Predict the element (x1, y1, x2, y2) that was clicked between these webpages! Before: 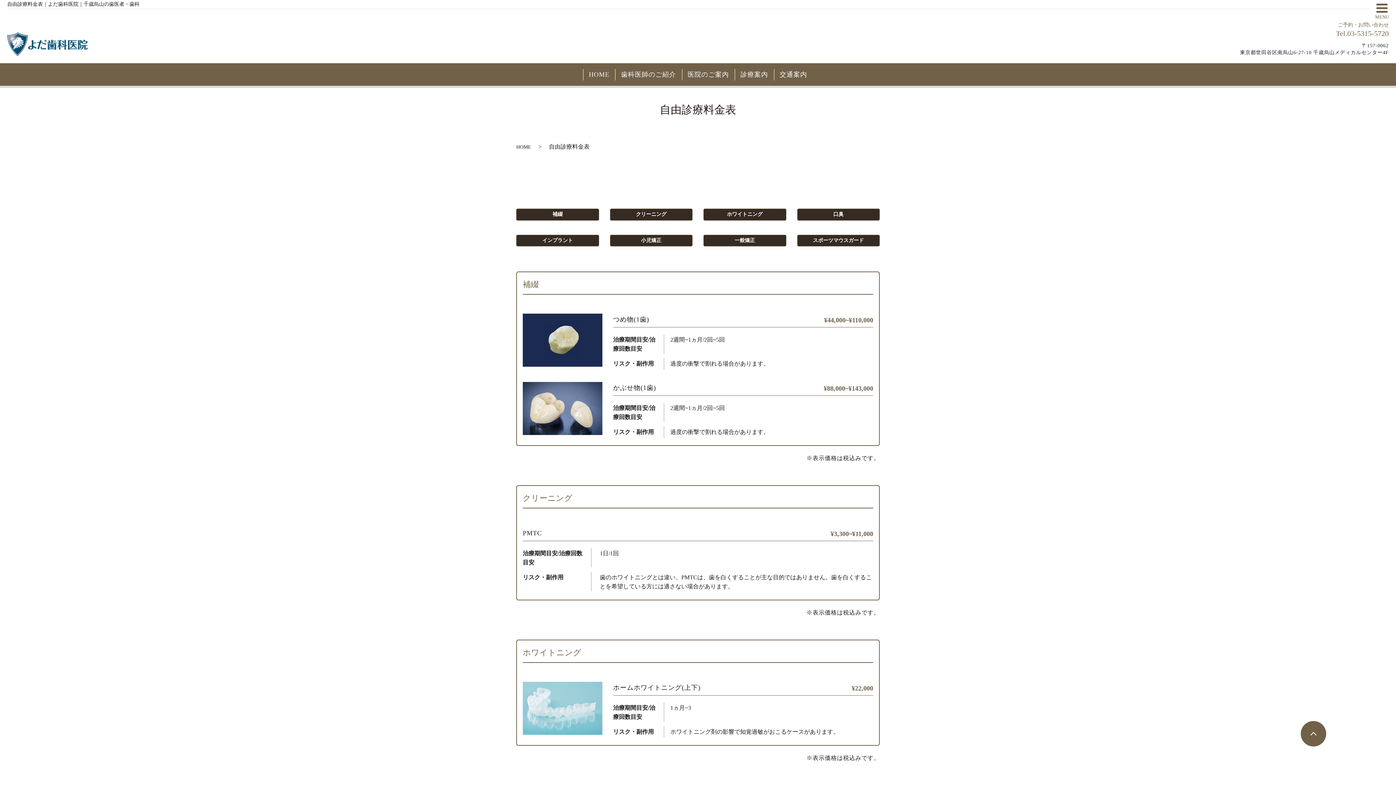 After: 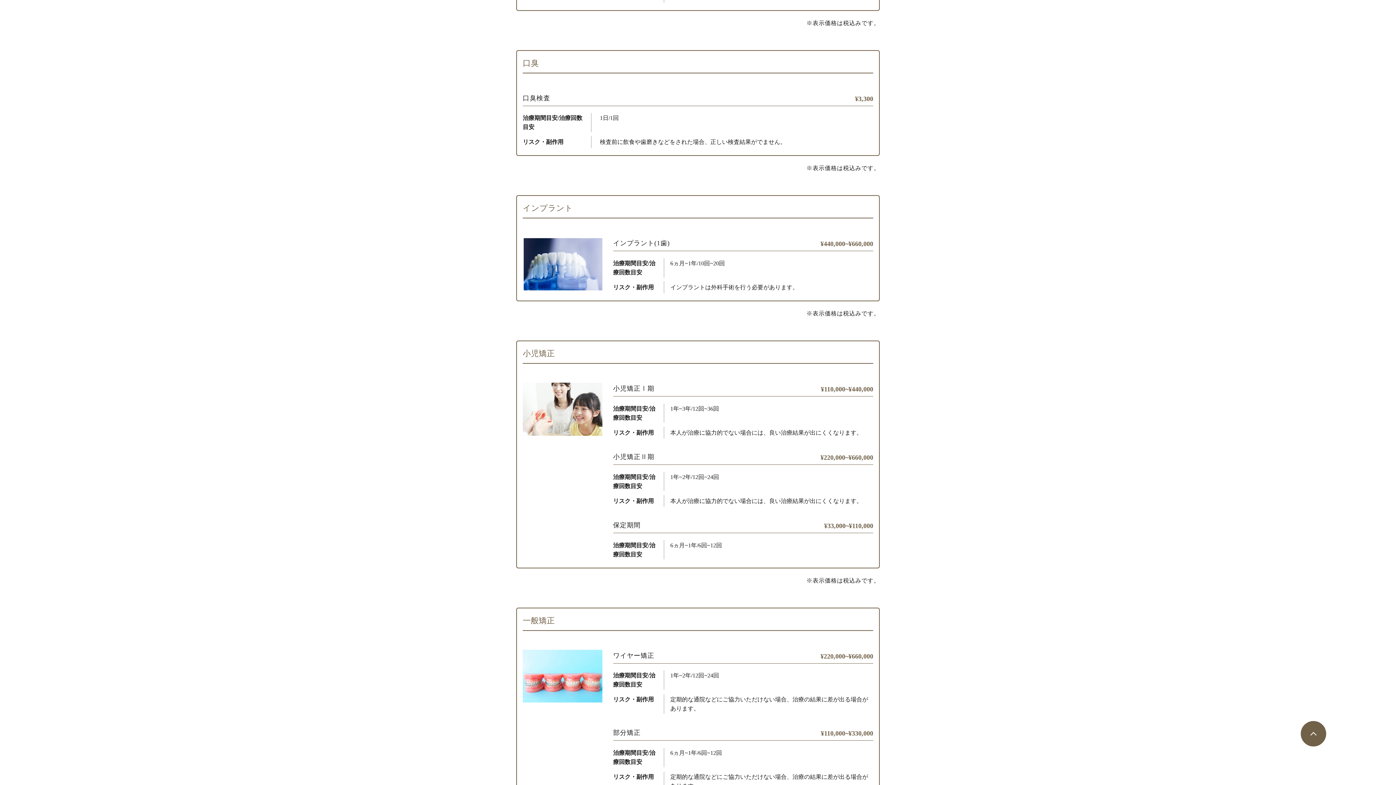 Action: label: 口臭 bbox: (797, 208, 880, 220)